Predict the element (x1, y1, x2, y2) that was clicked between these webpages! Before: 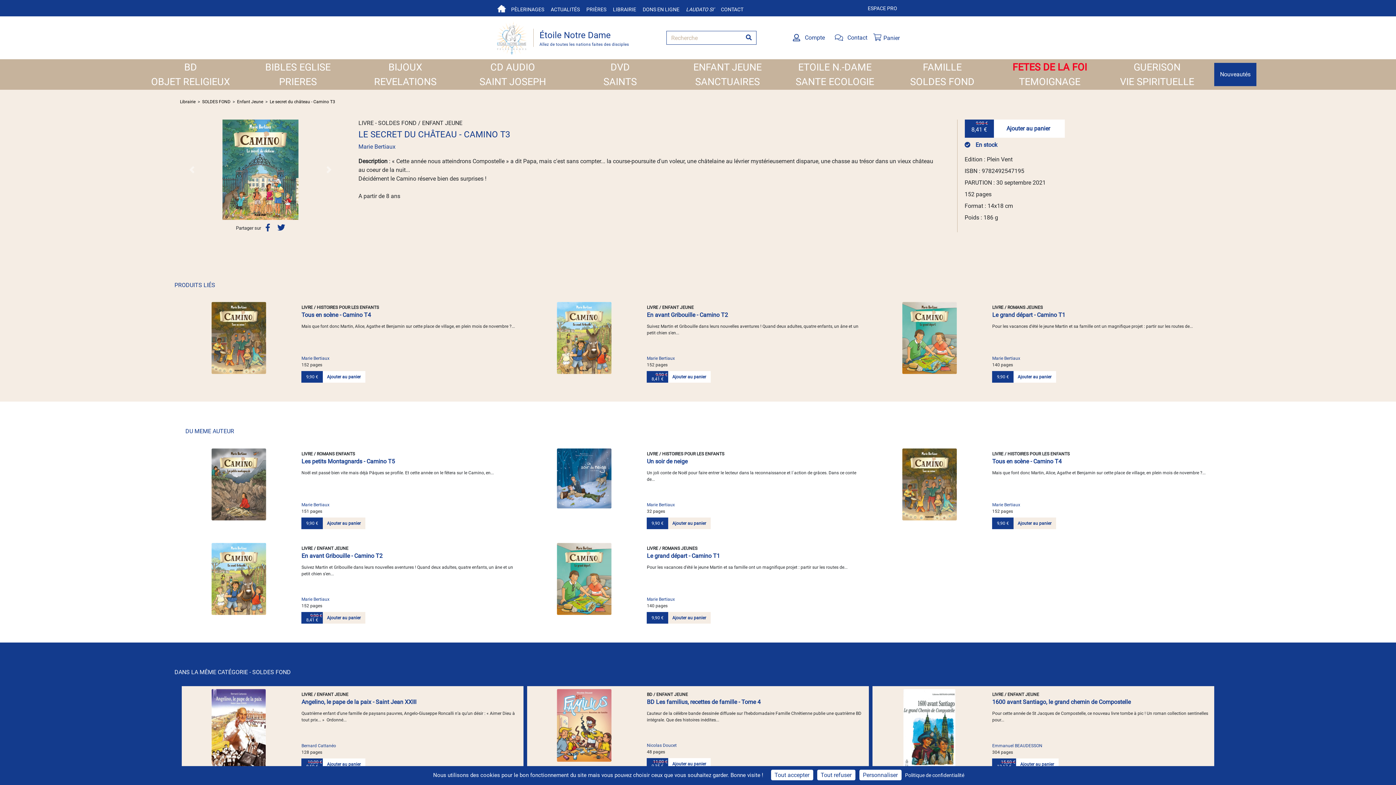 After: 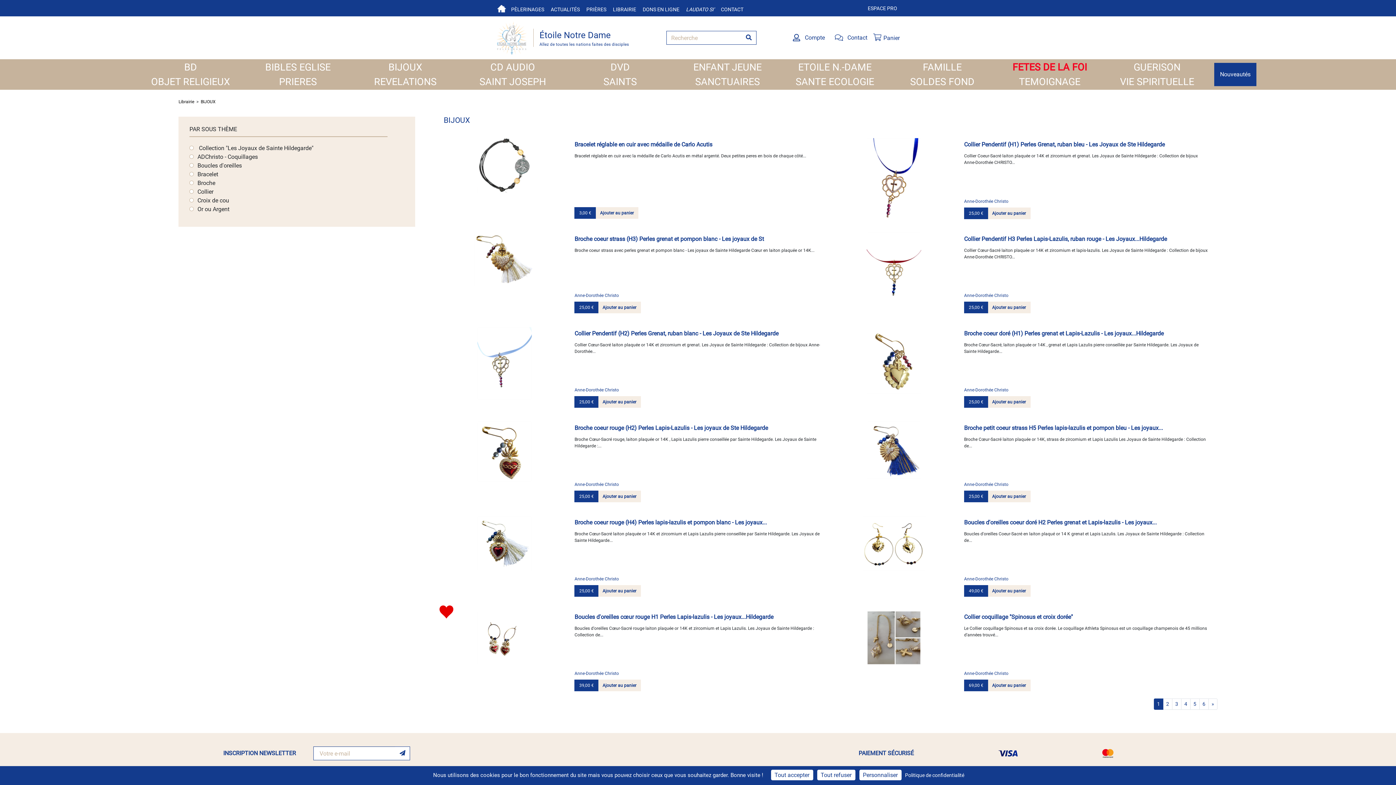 Action: label: BIJOUX bbox: (388, 60, 422, 74)